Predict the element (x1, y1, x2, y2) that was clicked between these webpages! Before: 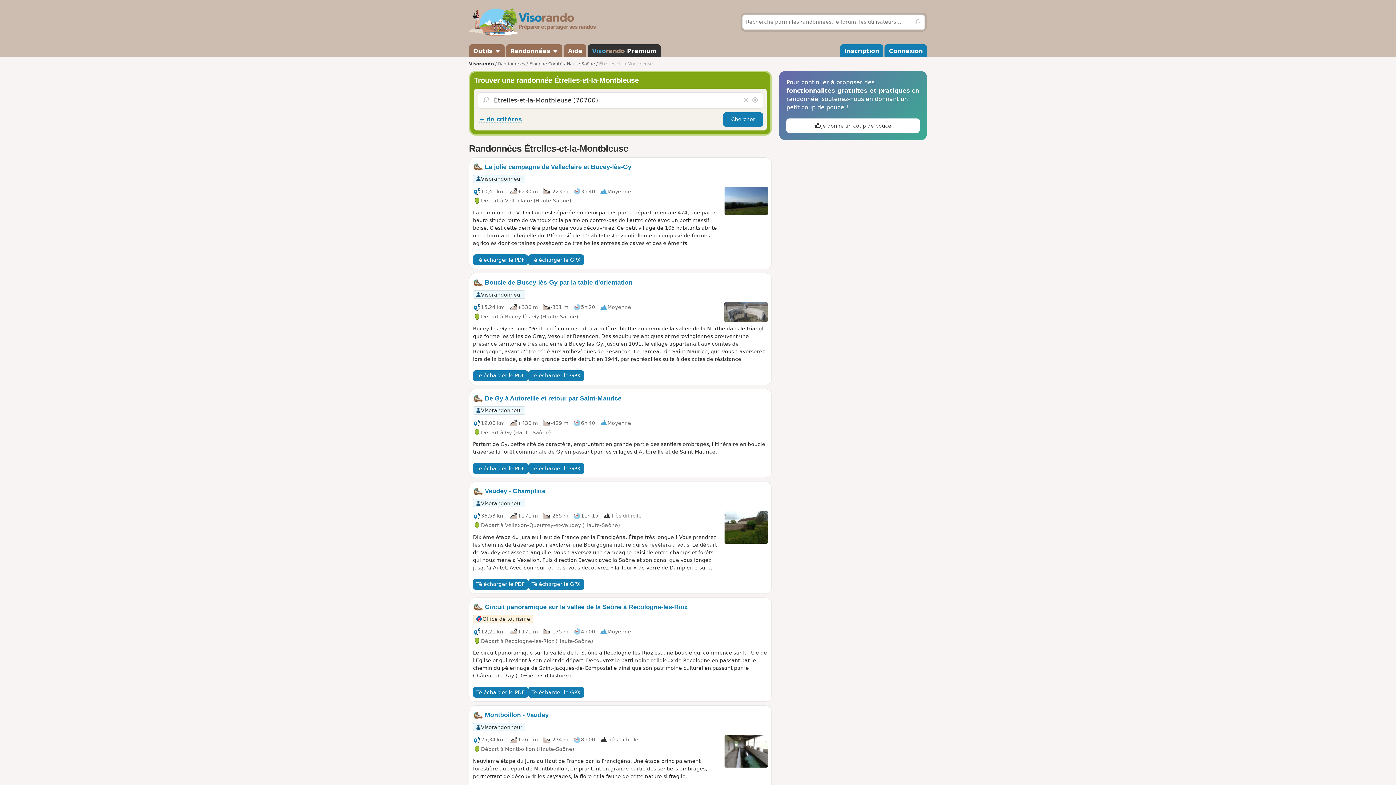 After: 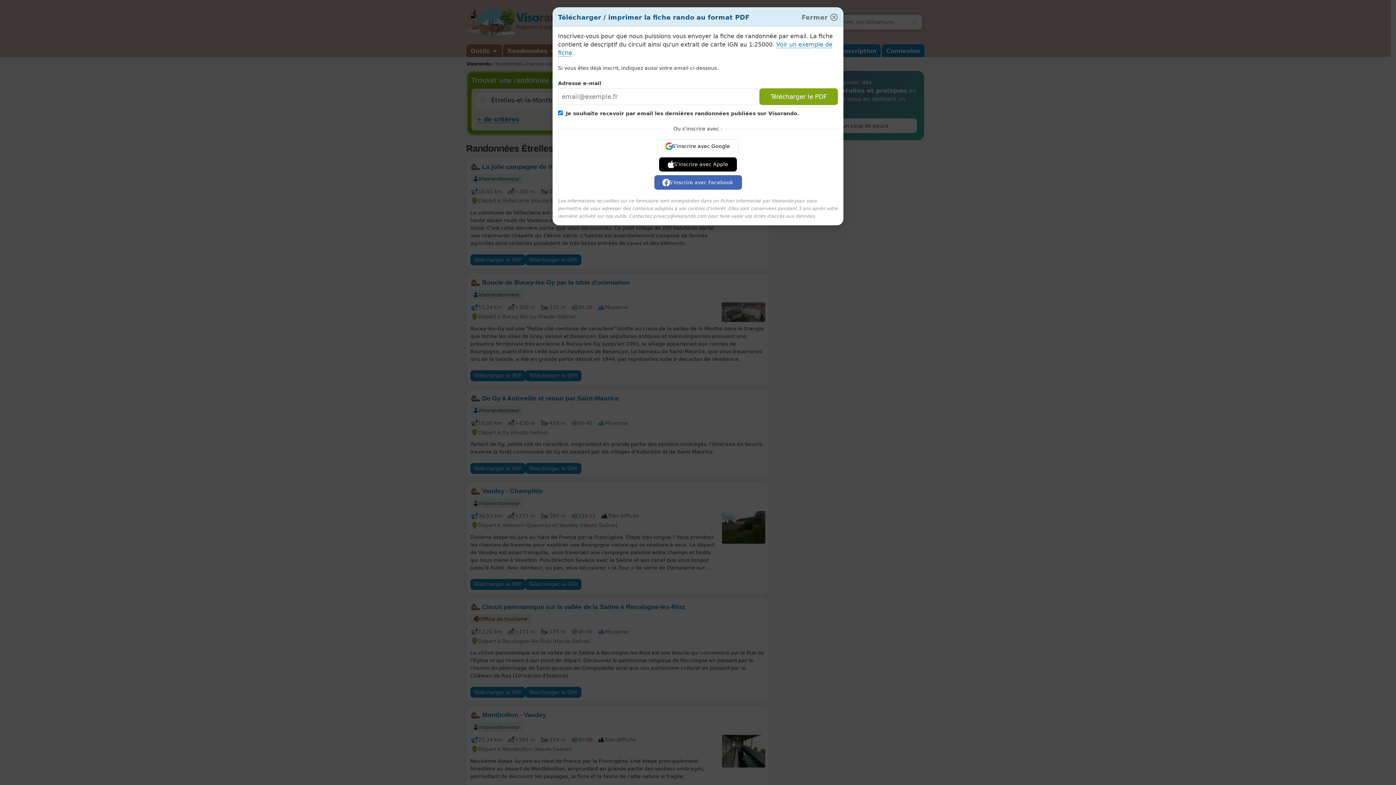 Action: label: Télécharger le PDF bbox: (473, 254, 528, 265)